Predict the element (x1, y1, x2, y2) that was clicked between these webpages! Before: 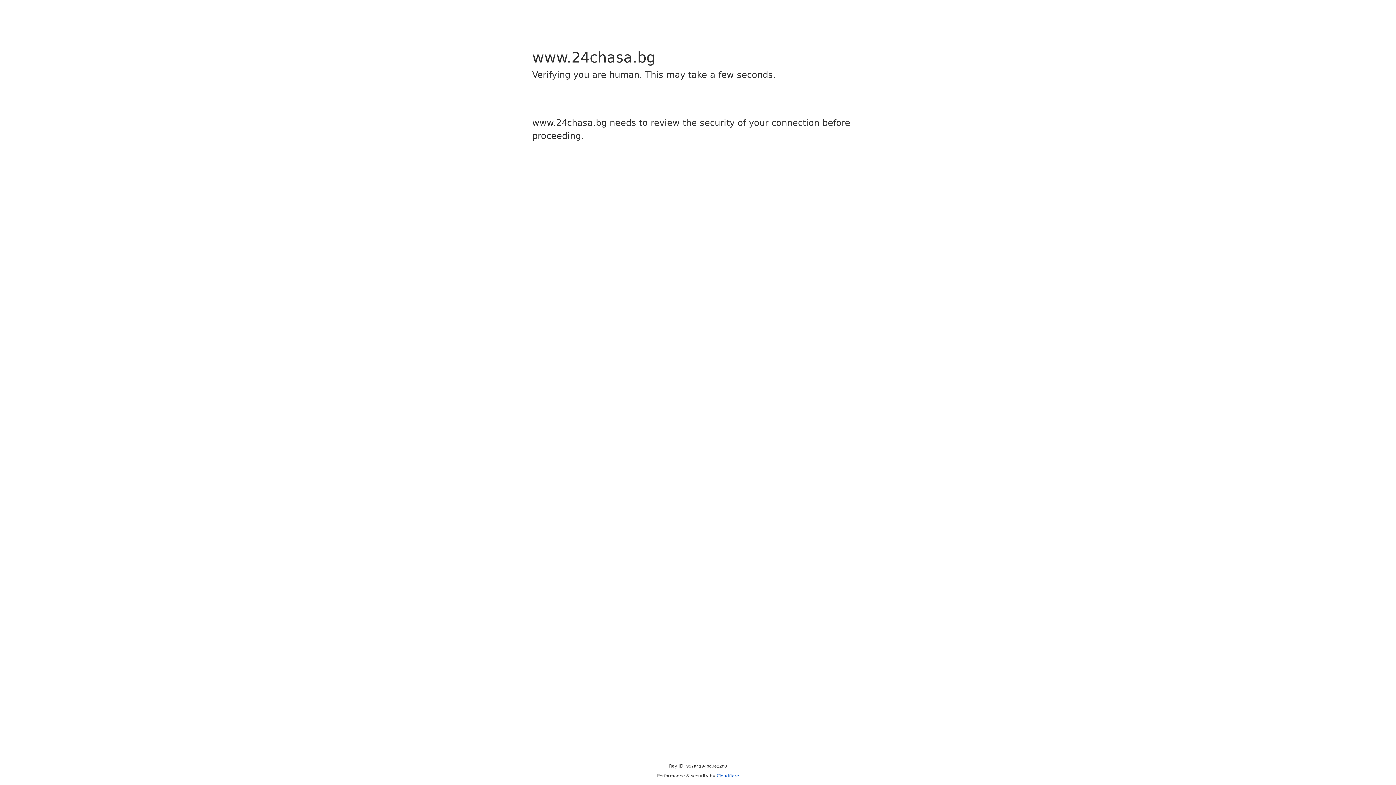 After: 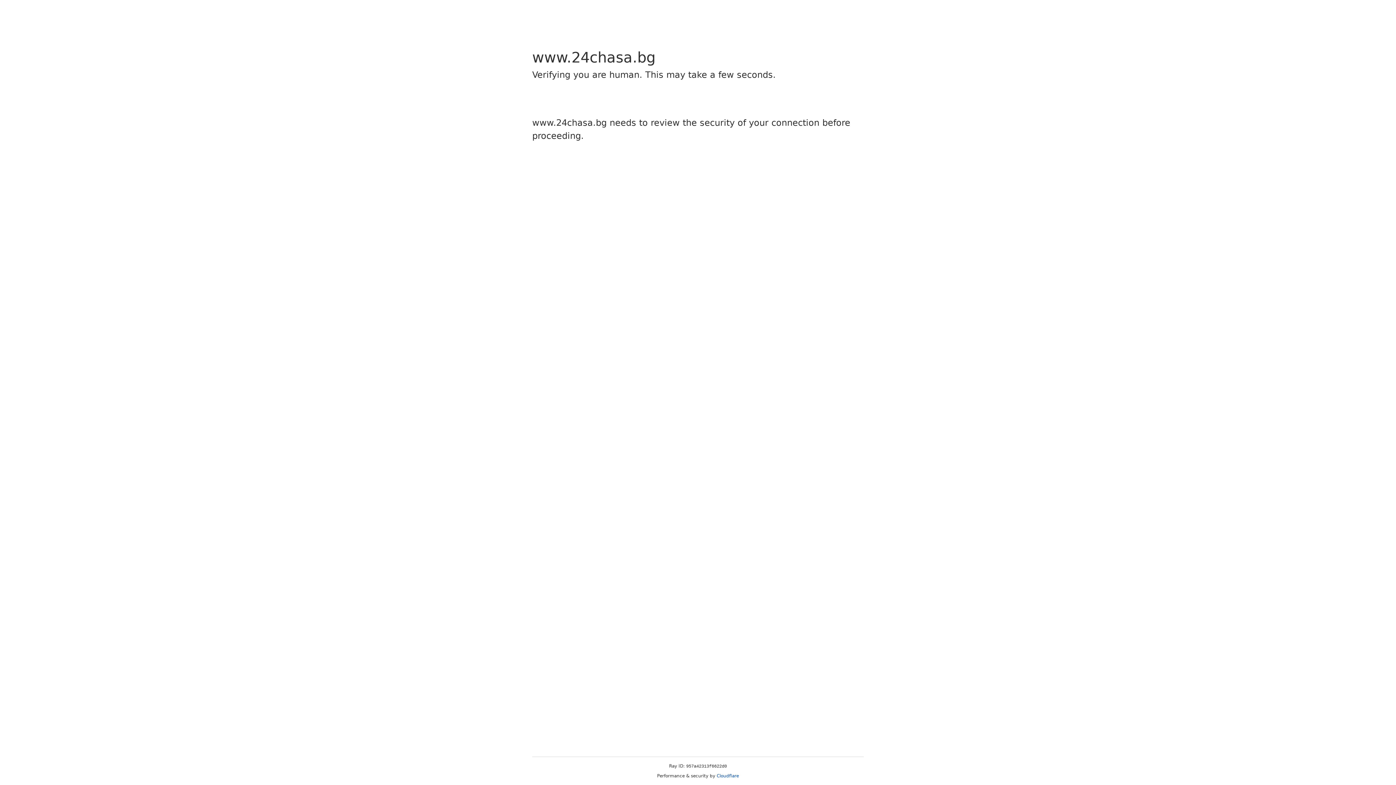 Action: bbox: (716, 773, 739, 778) label: Cloudflare